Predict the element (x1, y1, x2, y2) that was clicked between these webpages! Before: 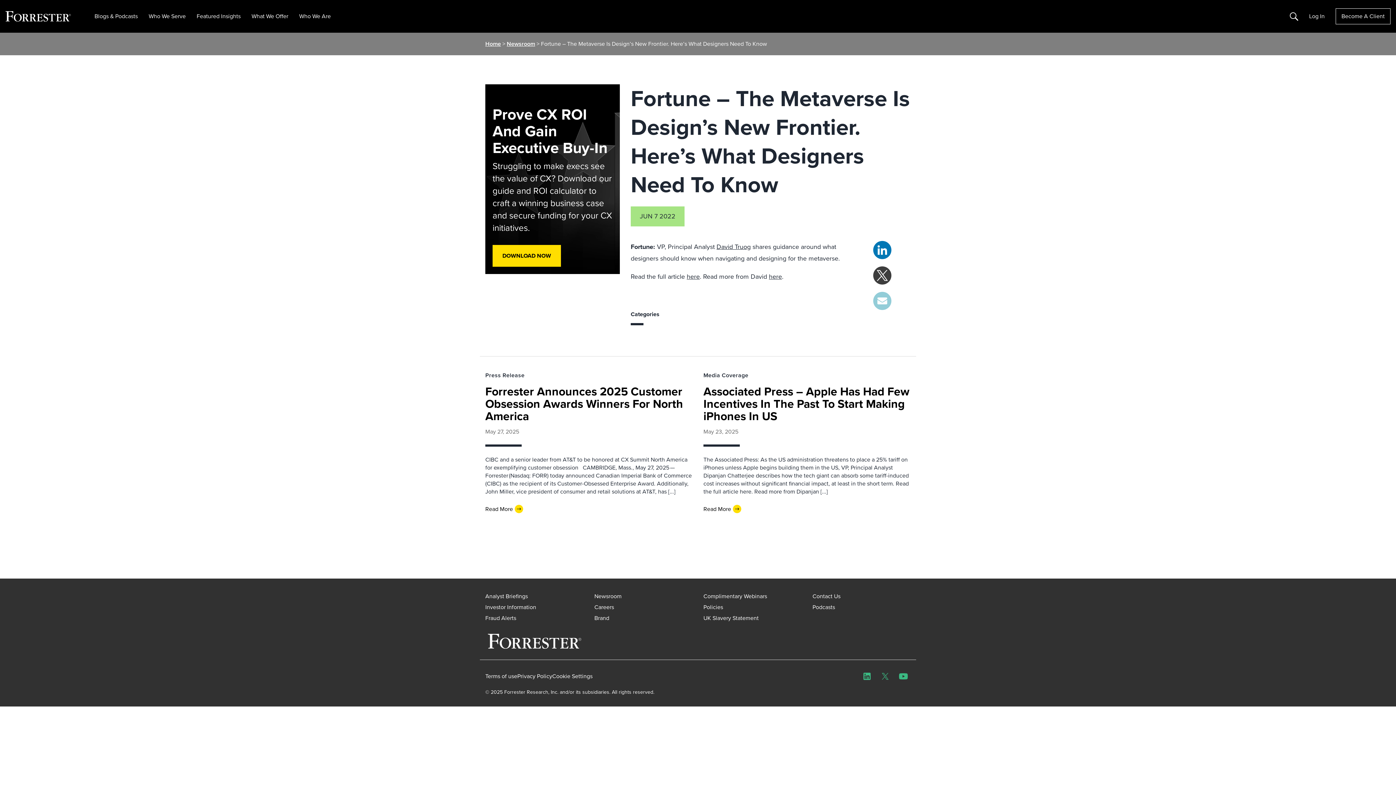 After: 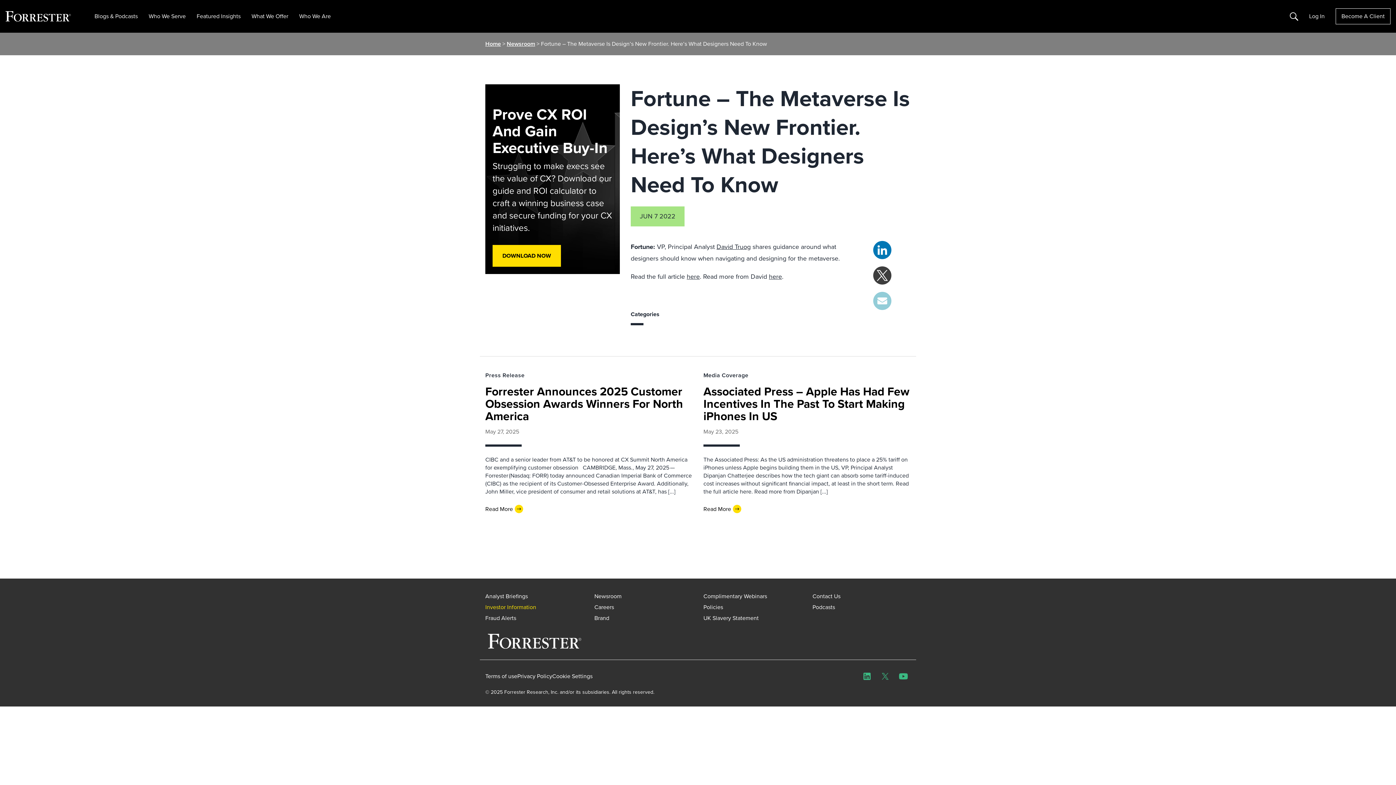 Action: label: Investor Information bbox: (485, 603, 536, 611)